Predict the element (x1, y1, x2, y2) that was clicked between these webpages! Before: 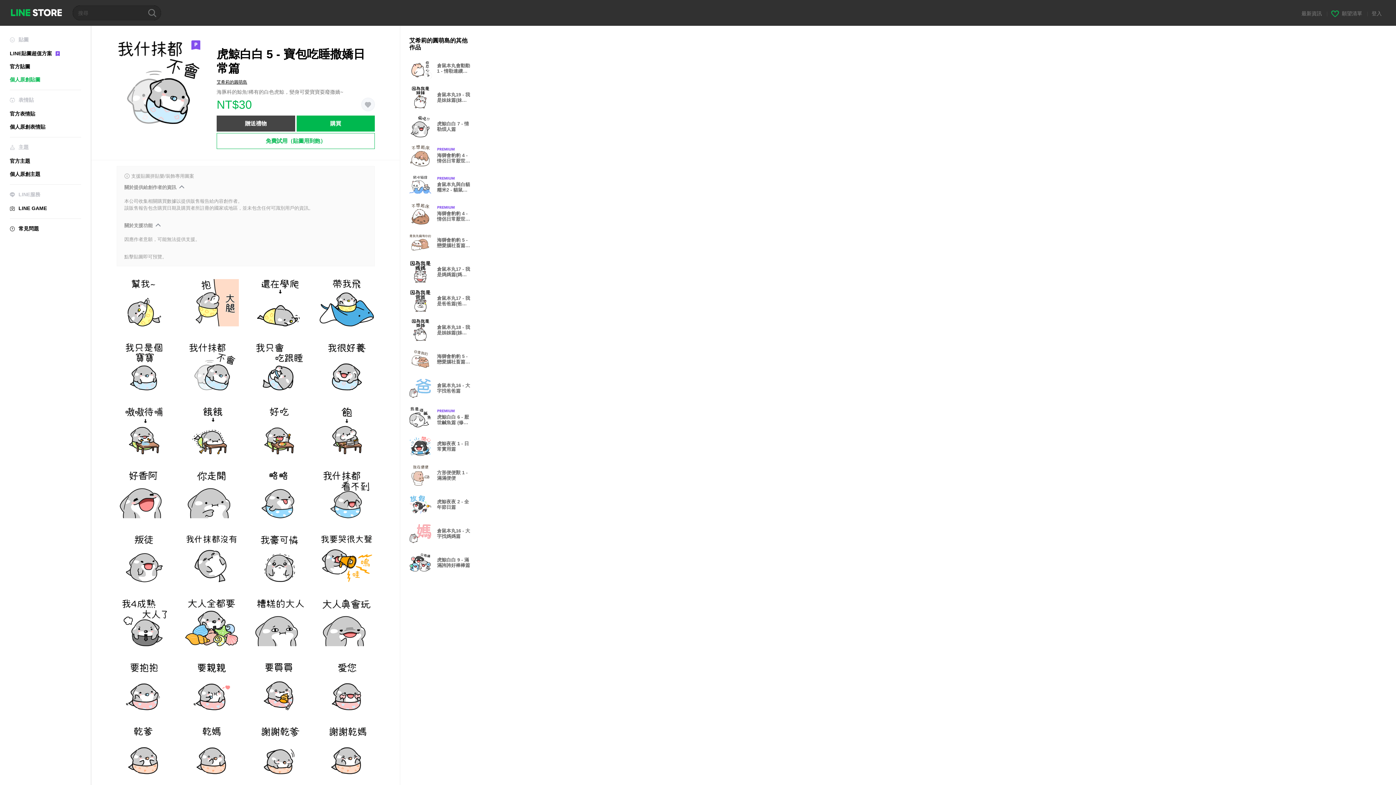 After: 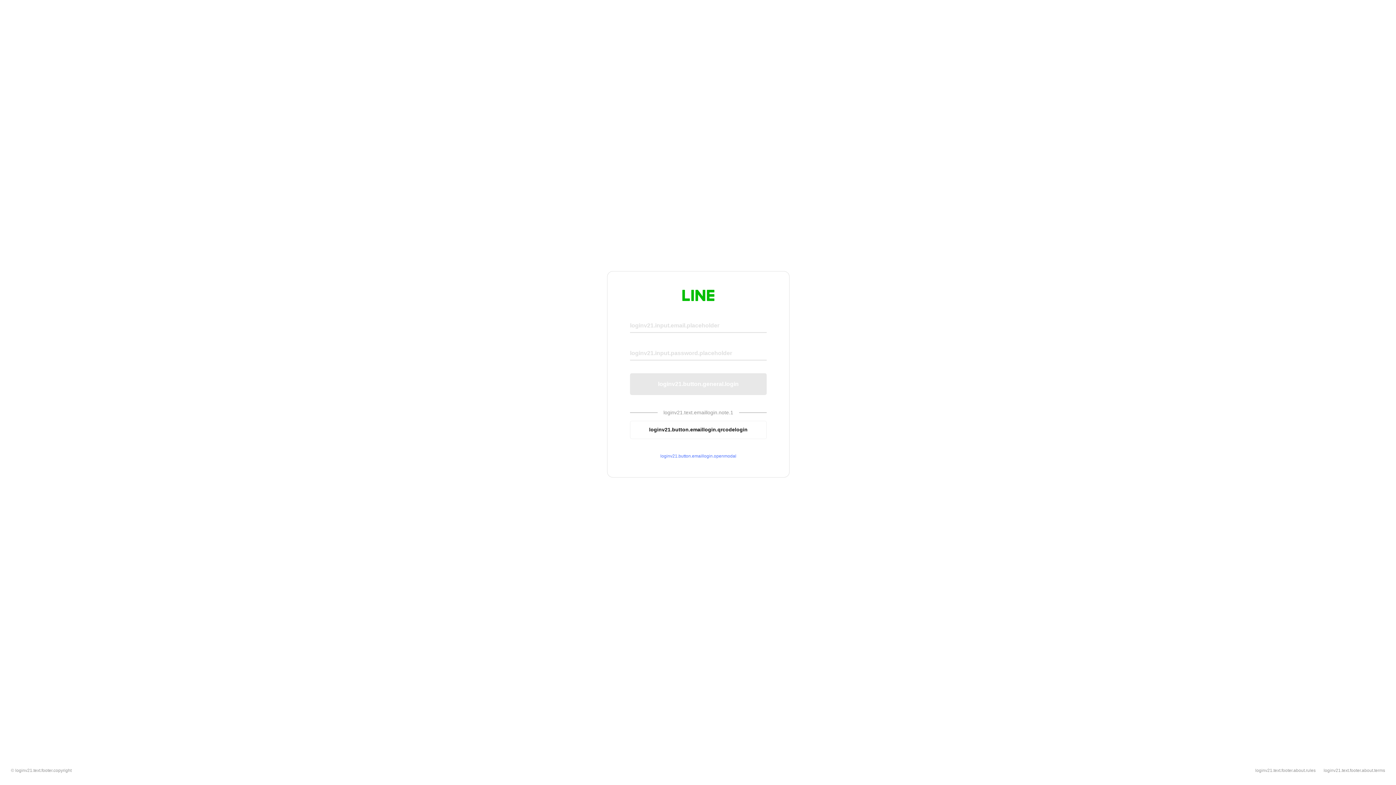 Action: bbox: (1331, 10, 1362, 16) label: 願望清單